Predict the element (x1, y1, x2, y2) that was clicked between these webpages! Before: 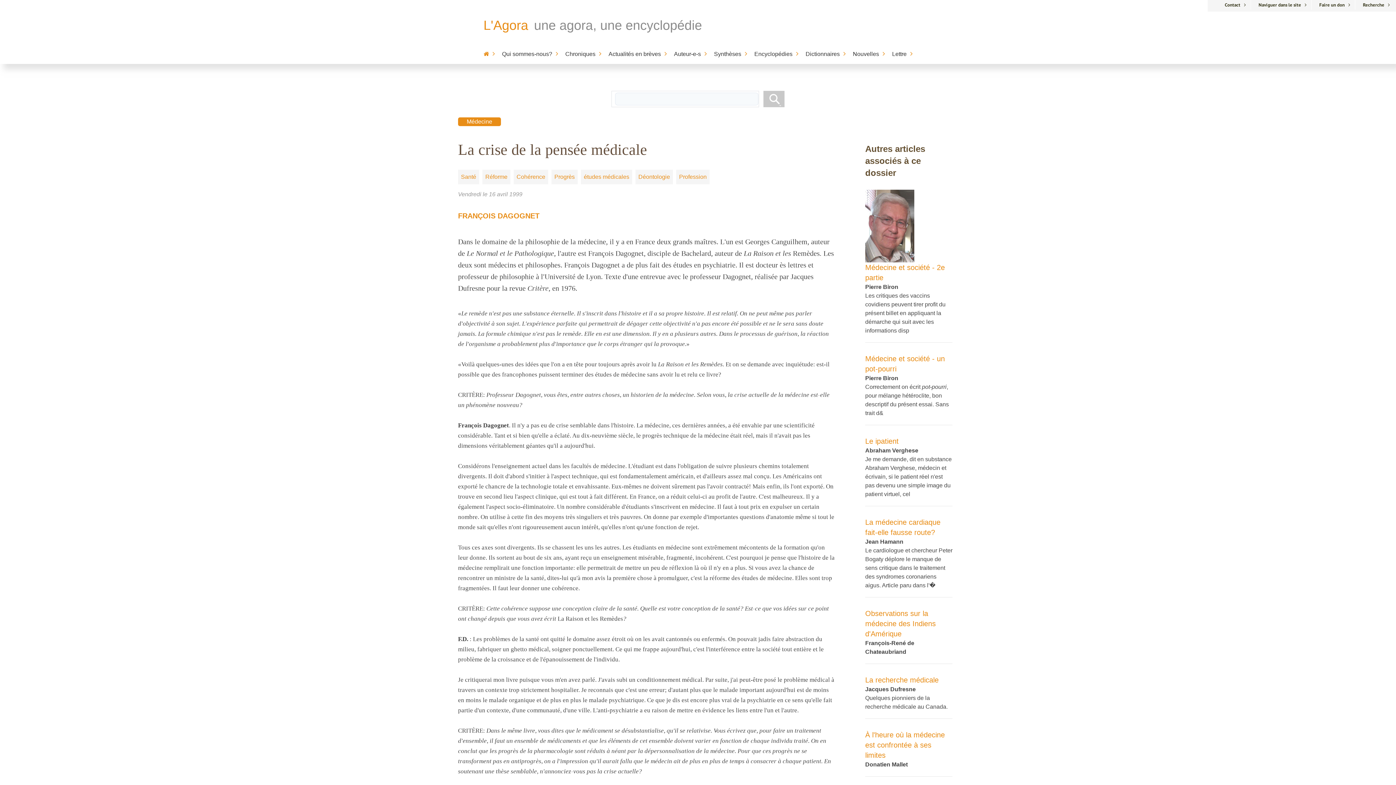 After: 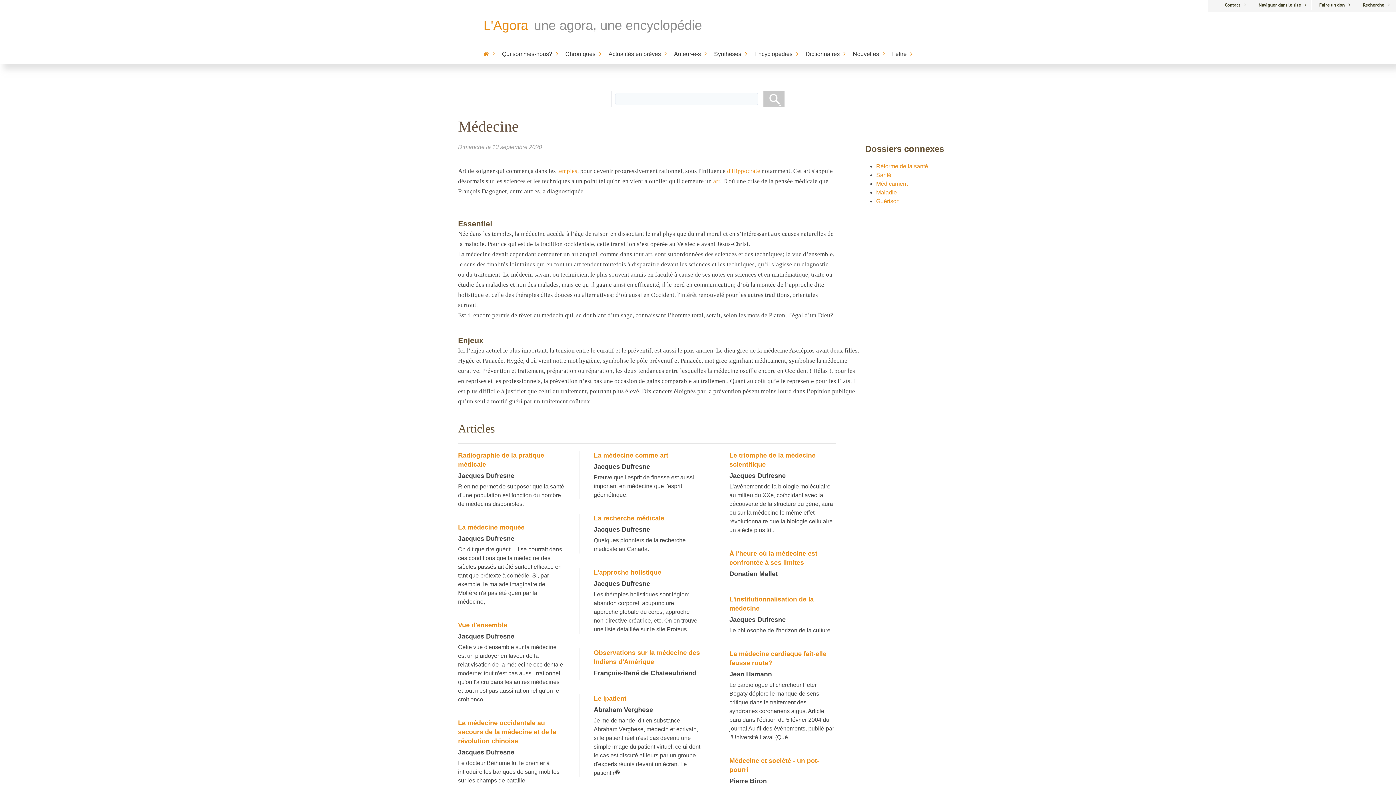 Action: label: Médecine bbox: (458, 109, 501, 133)